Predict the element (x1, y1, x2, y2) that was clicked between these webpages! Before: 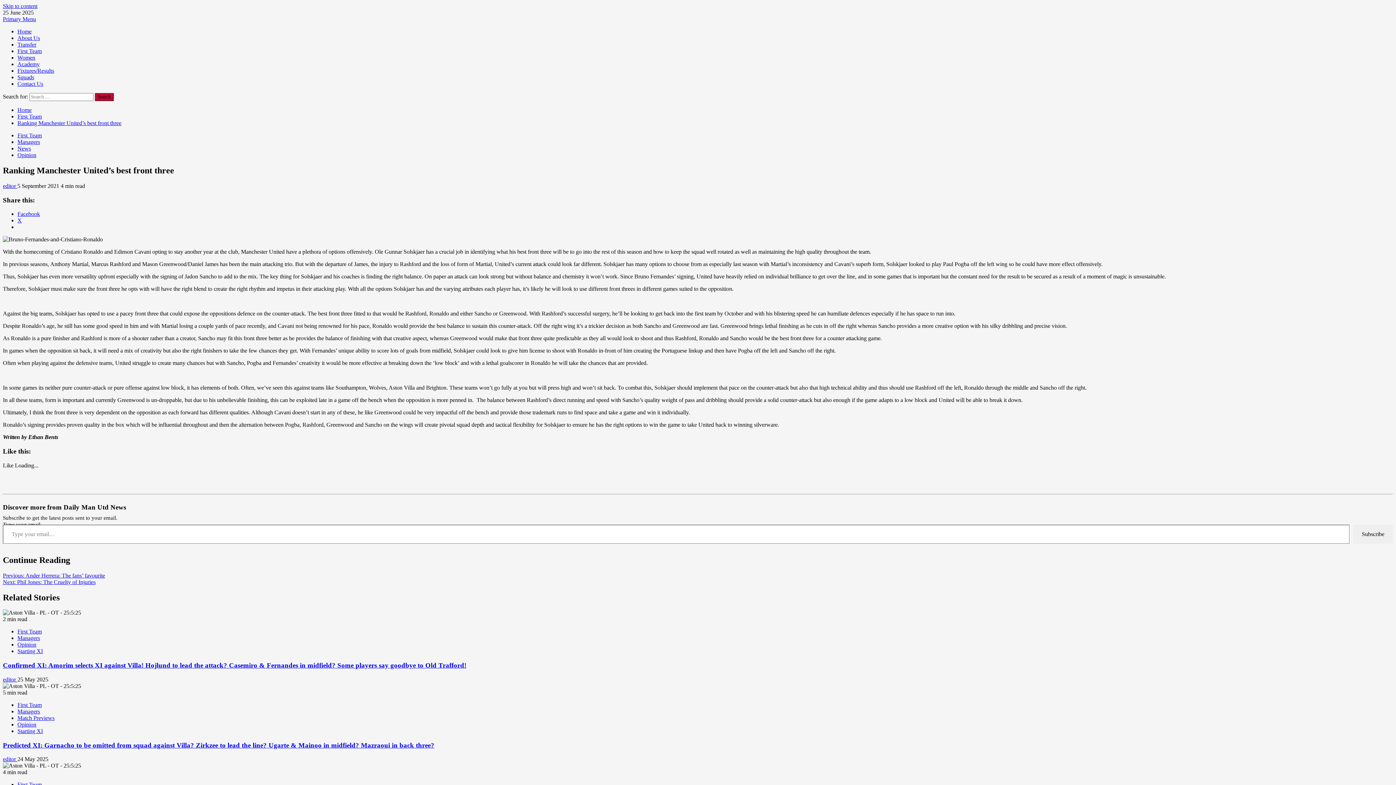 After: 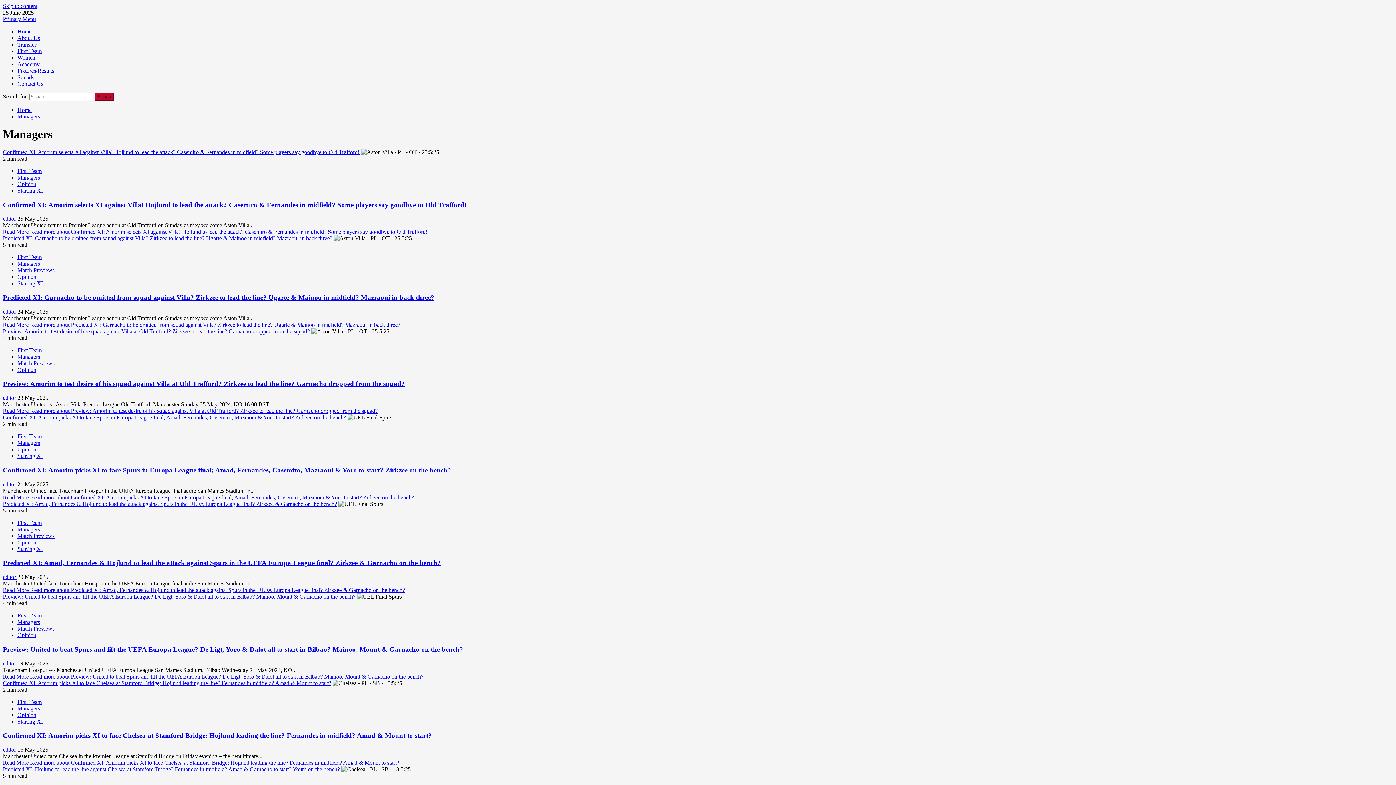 Action: bbox: (17, 138, 40, 145) label: Managers